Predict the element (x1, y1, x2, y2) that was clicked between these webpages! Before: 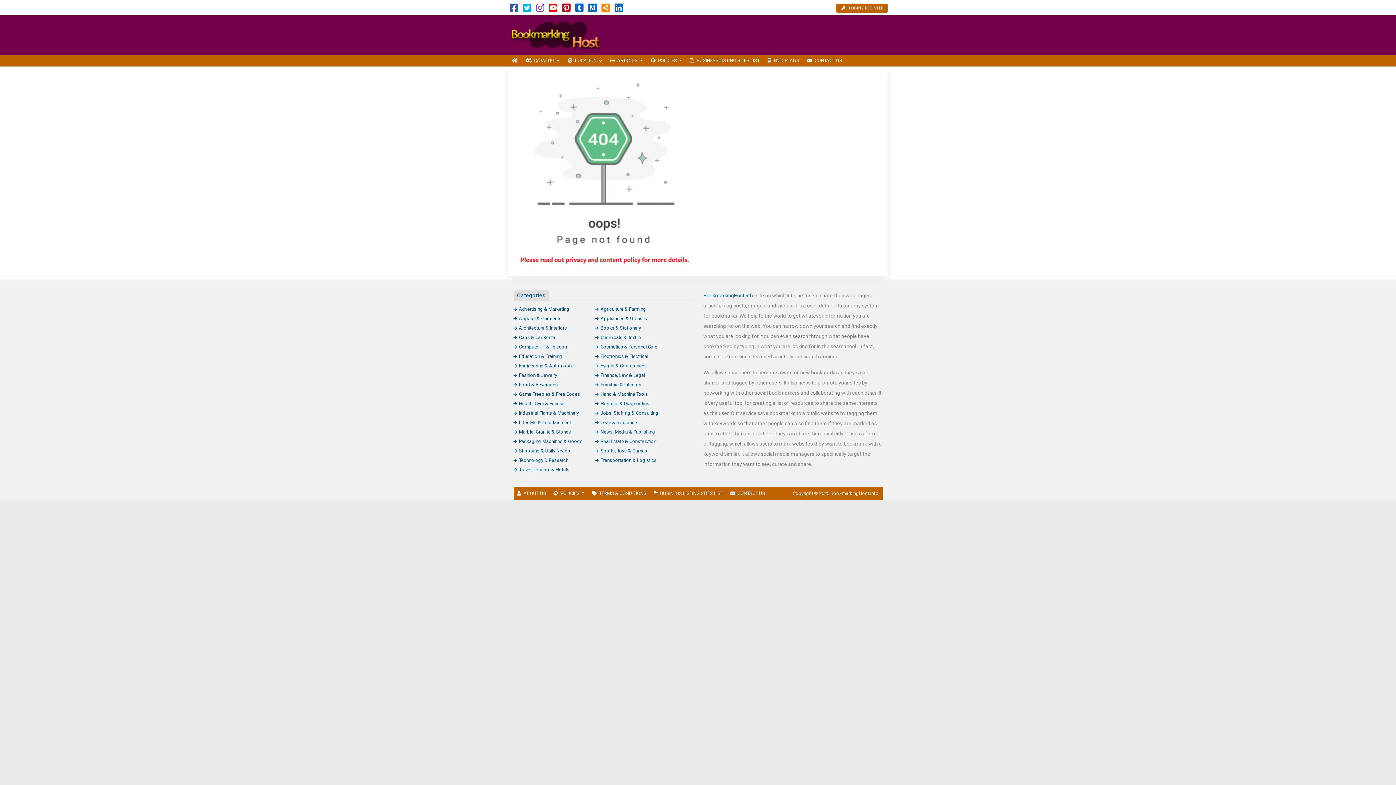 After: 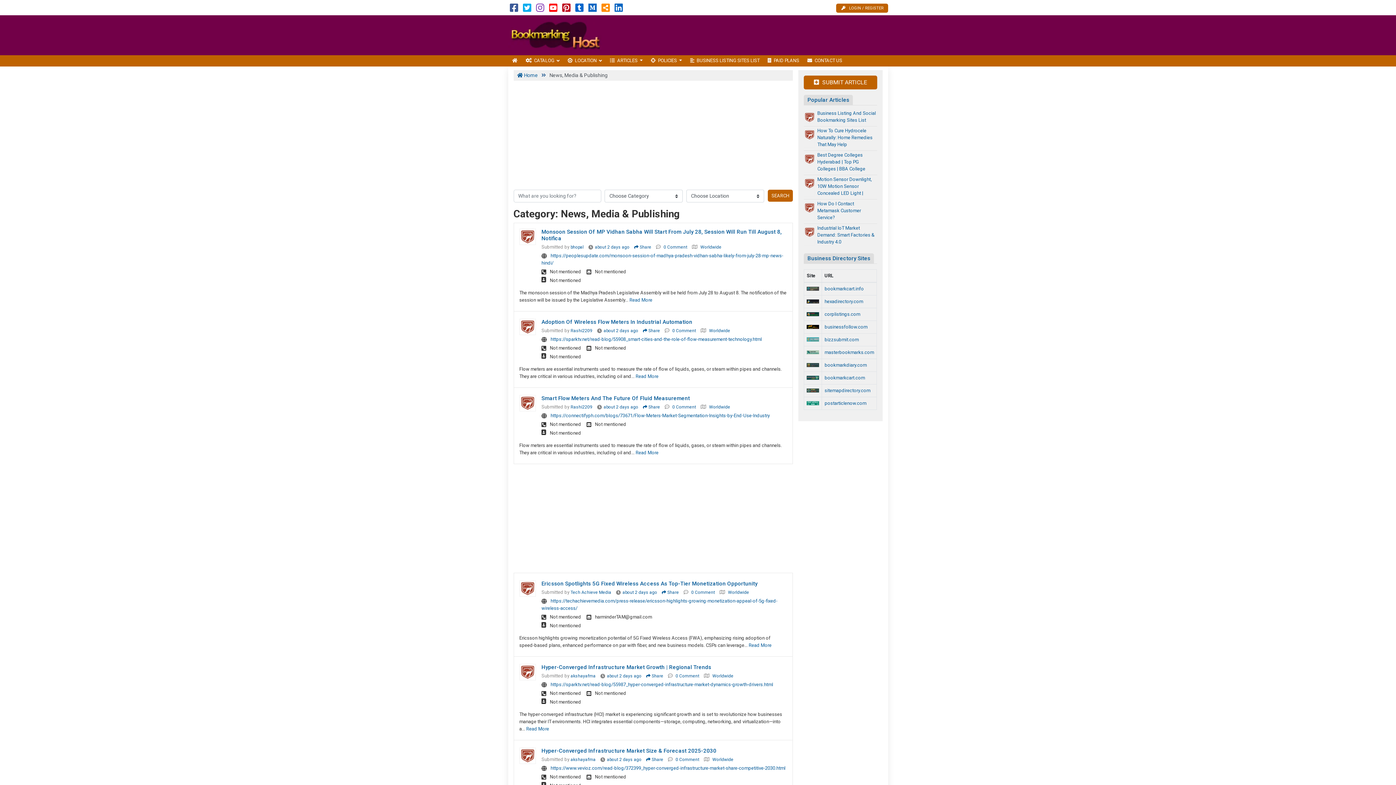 Action: bbox: (595, 429, 655, 434) label: News, Media & Publishing